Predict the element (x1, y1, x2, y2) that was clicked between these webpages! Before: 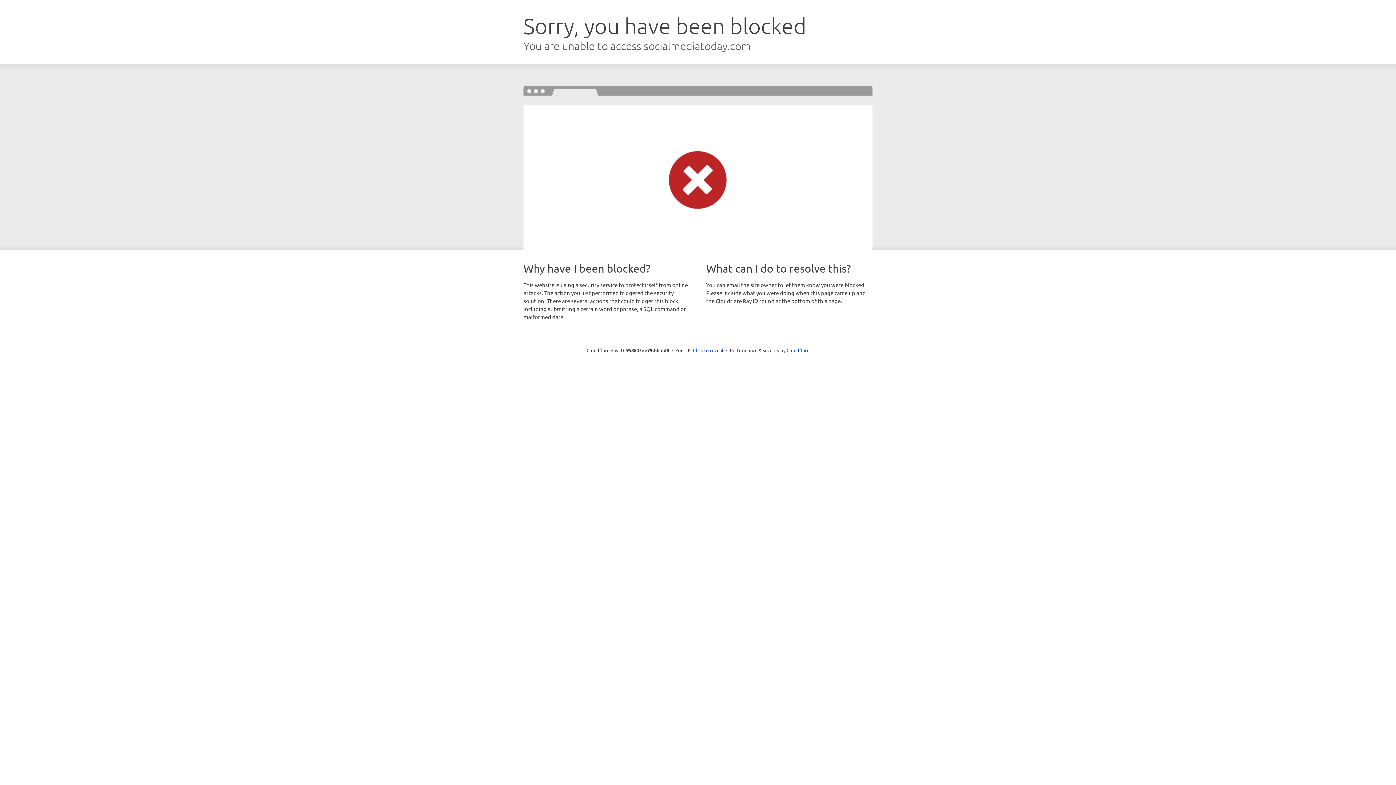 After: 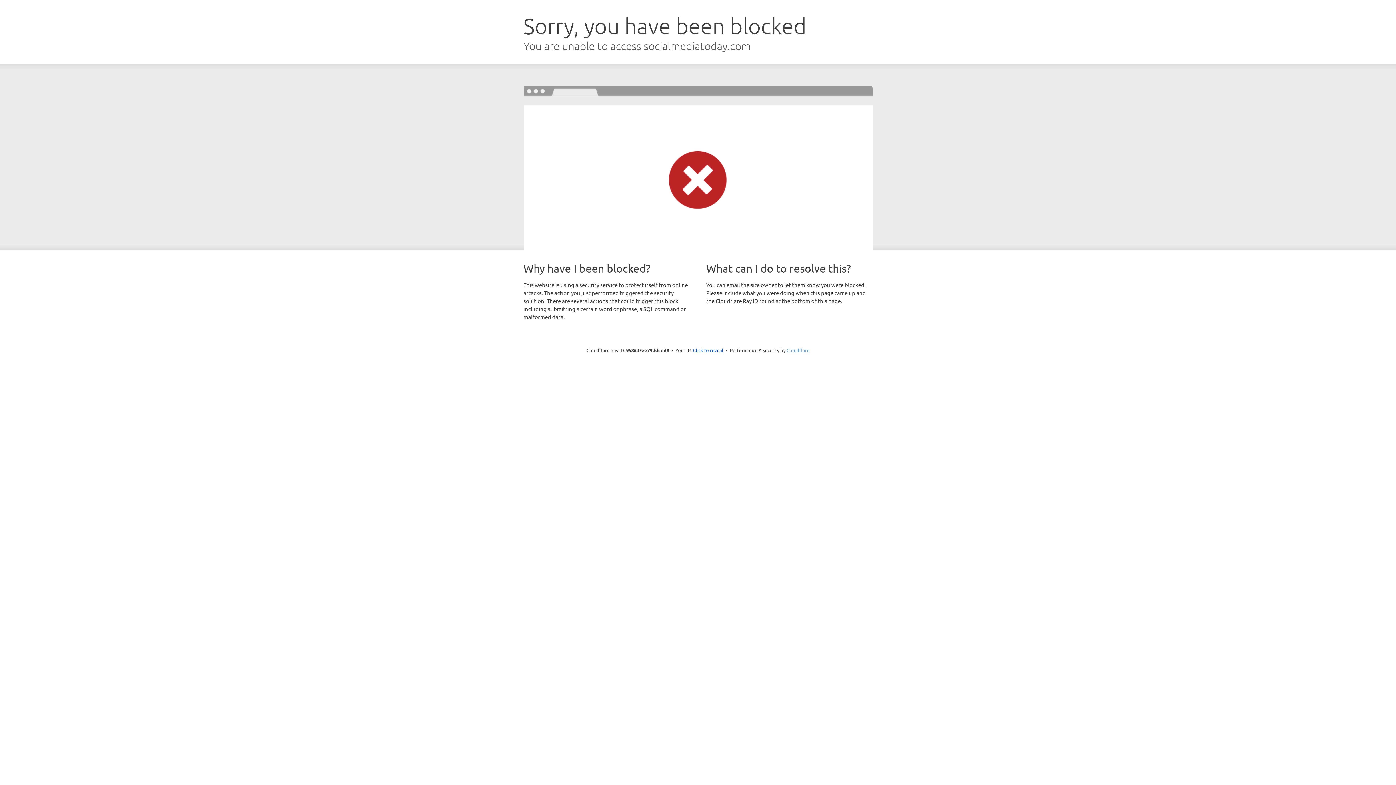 Action: label: Cloudflare bbox: (786, 347, 809, 353)